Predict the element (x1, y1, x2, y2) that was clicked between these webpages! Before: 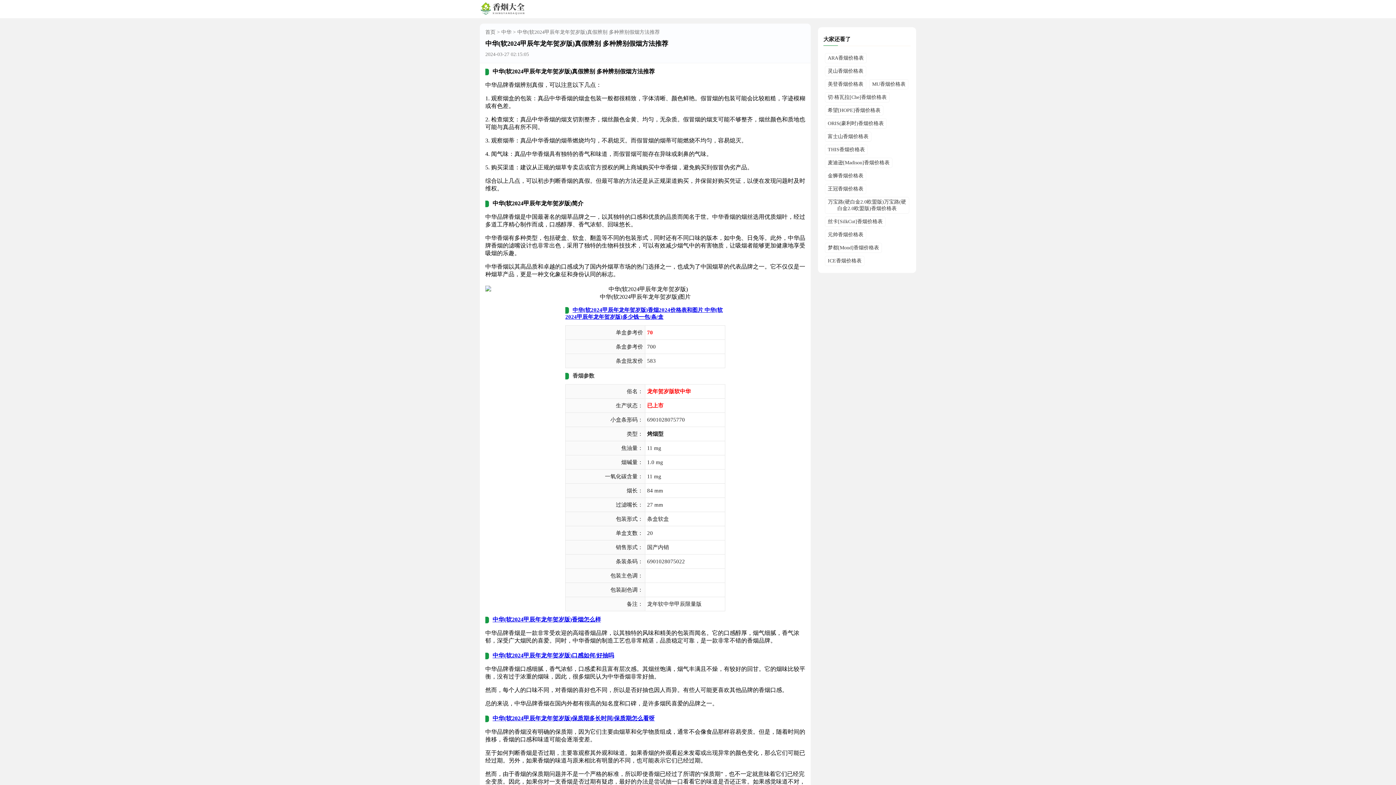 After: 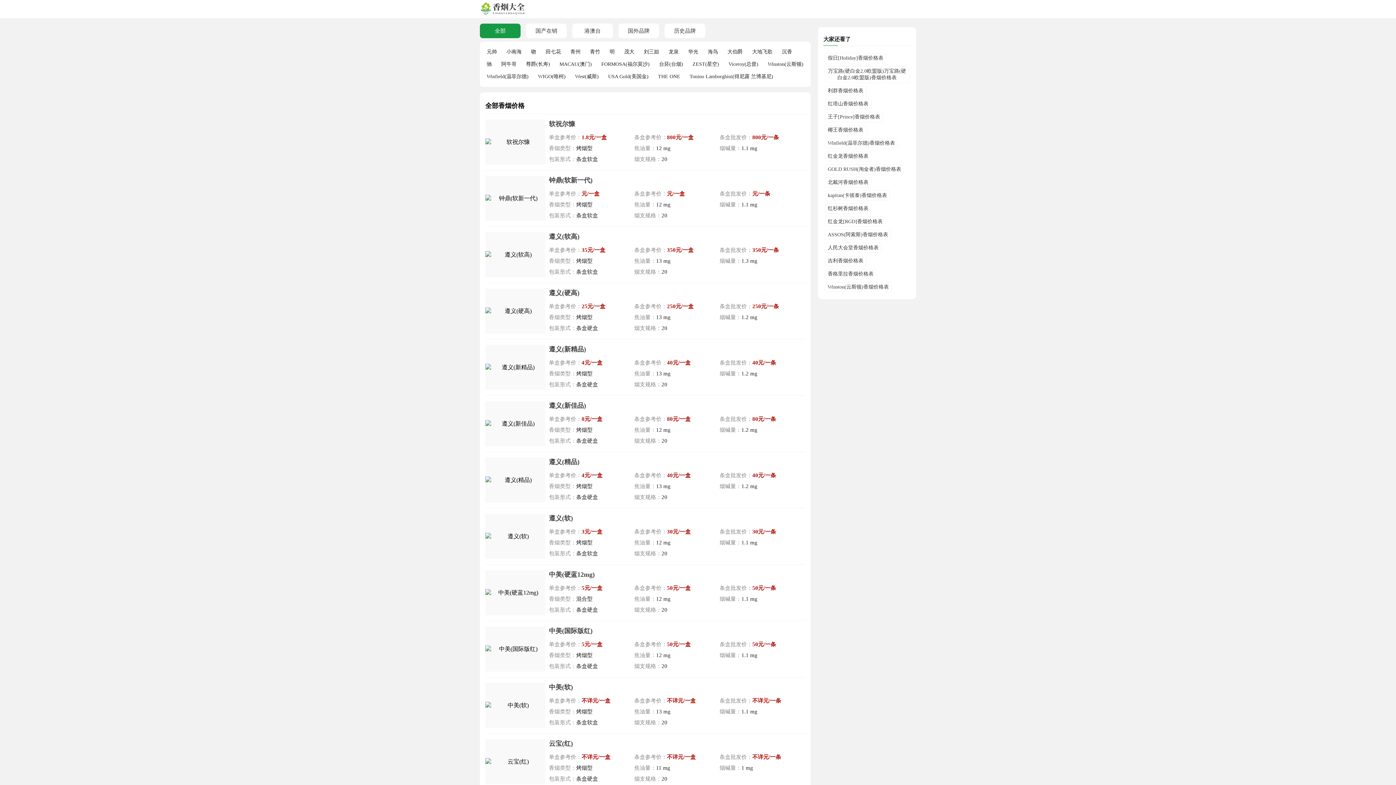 Action: bbox: (480, 4, 527, 10)